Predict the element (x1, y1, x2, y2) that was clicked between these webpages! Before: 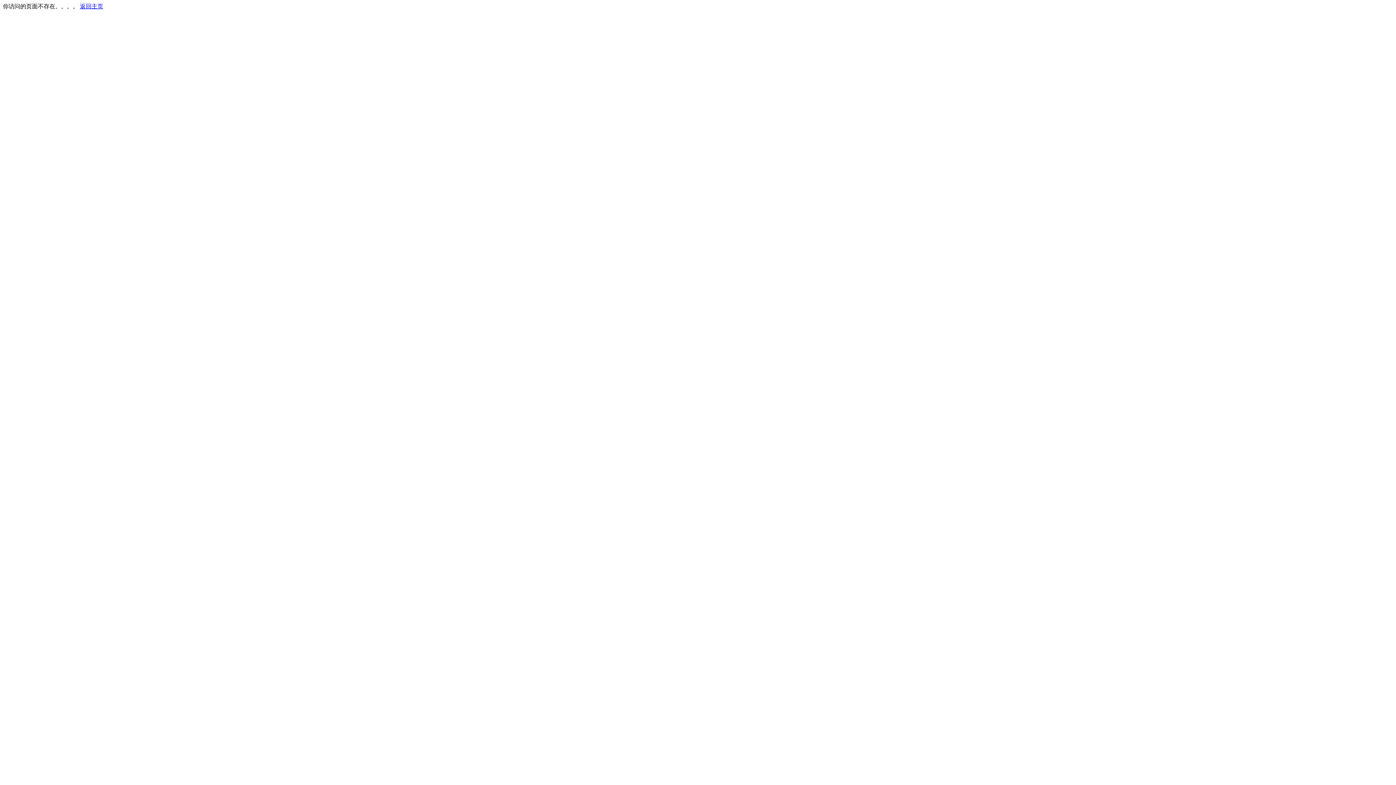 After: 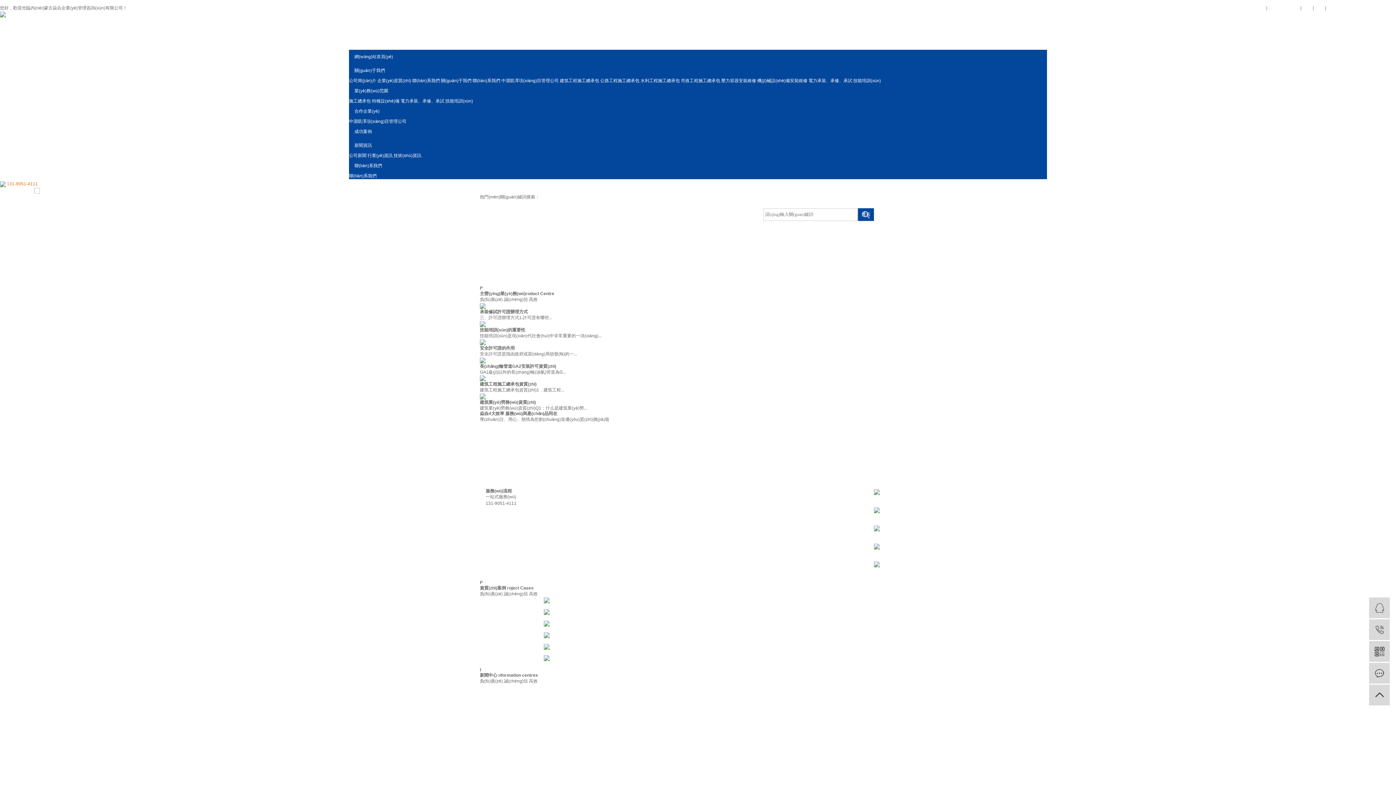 Action: label: 返回主页 bbox: (80, 3, 103, 9)